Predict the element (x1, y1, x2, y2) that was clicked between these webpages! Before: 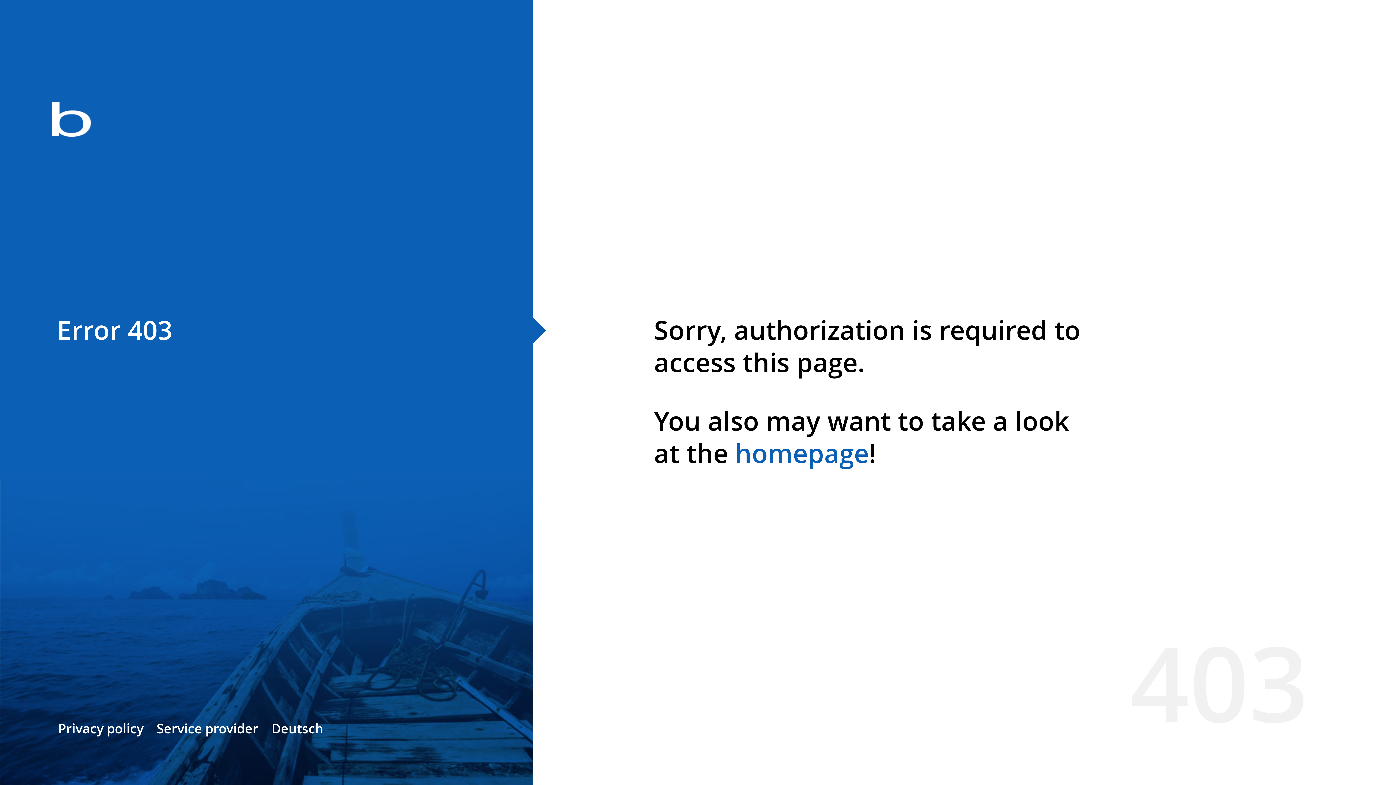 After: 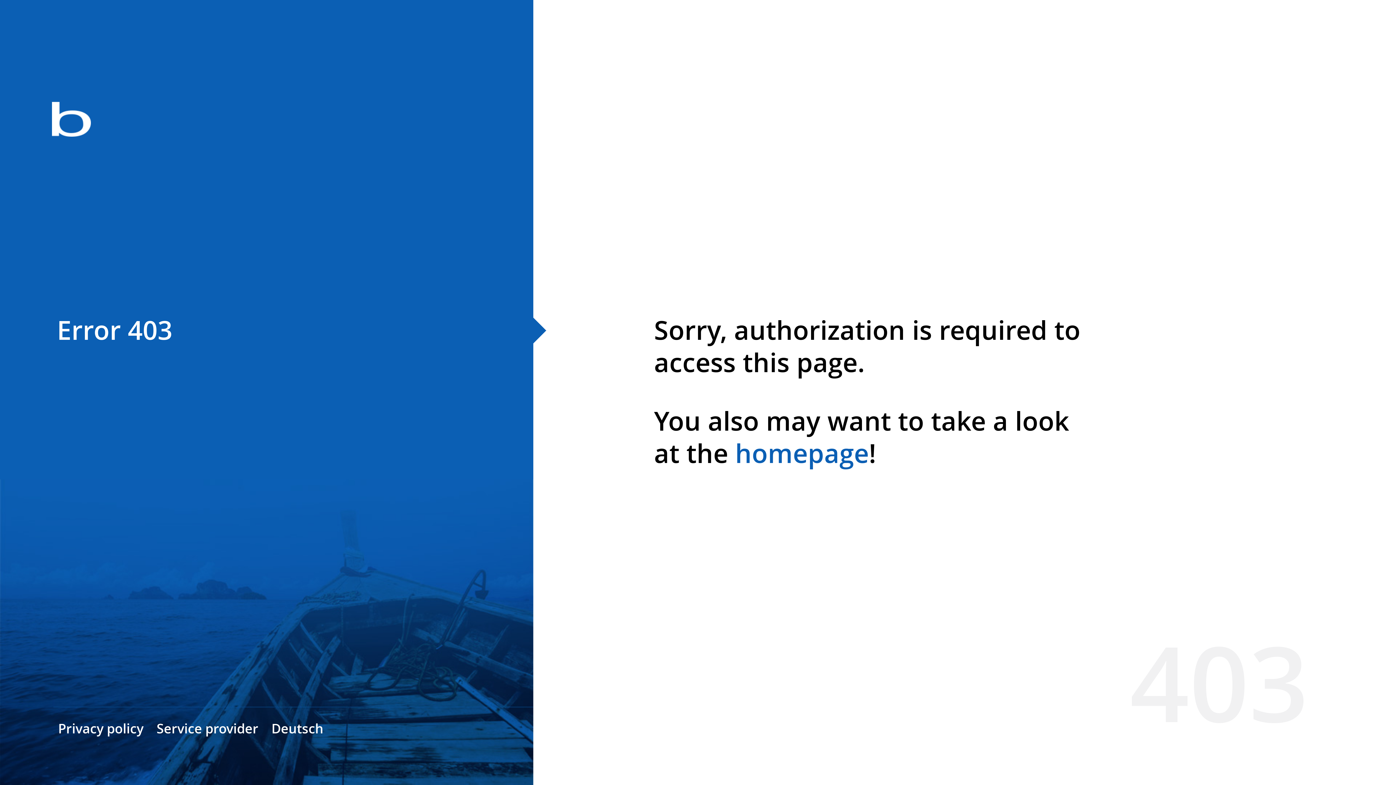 Action: label: homepage bbox: (735, 435, 869, 471)